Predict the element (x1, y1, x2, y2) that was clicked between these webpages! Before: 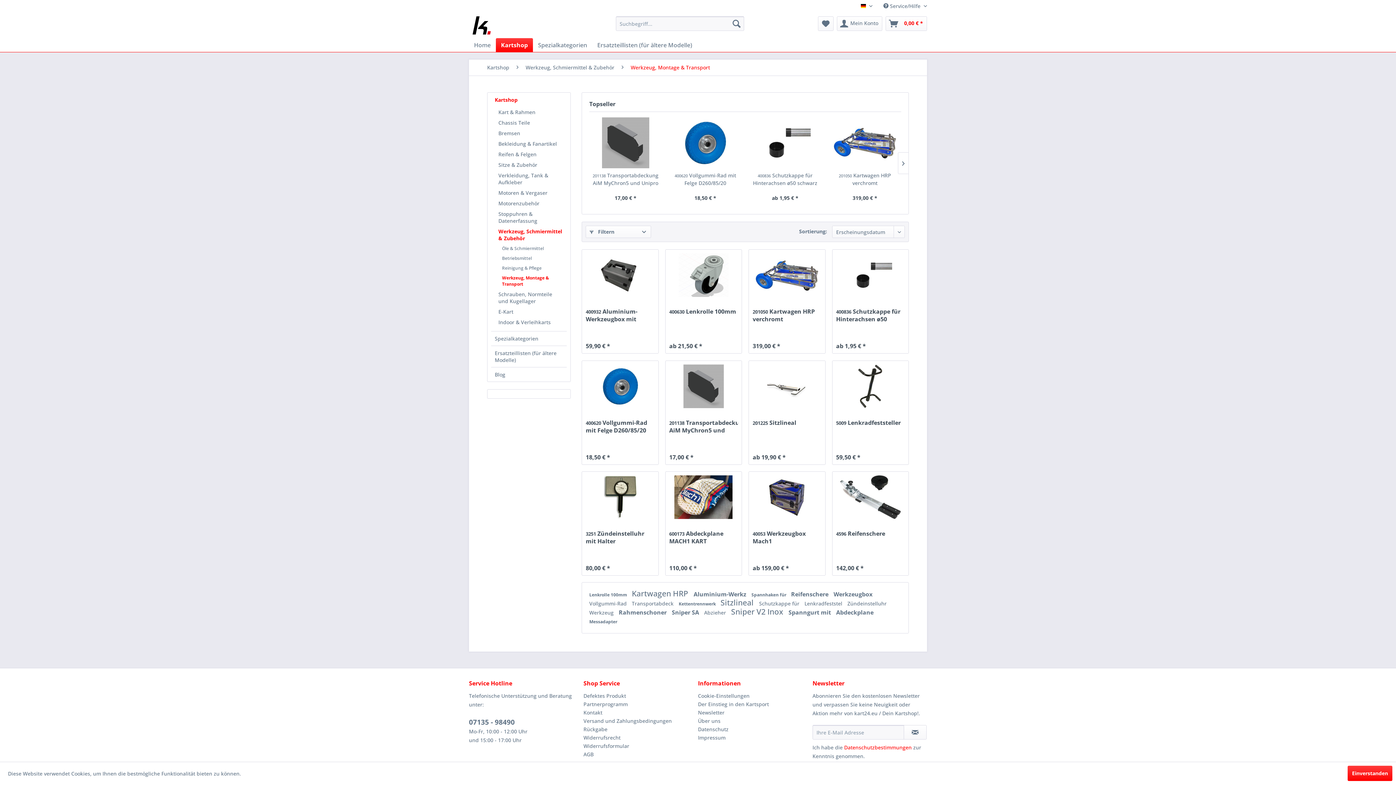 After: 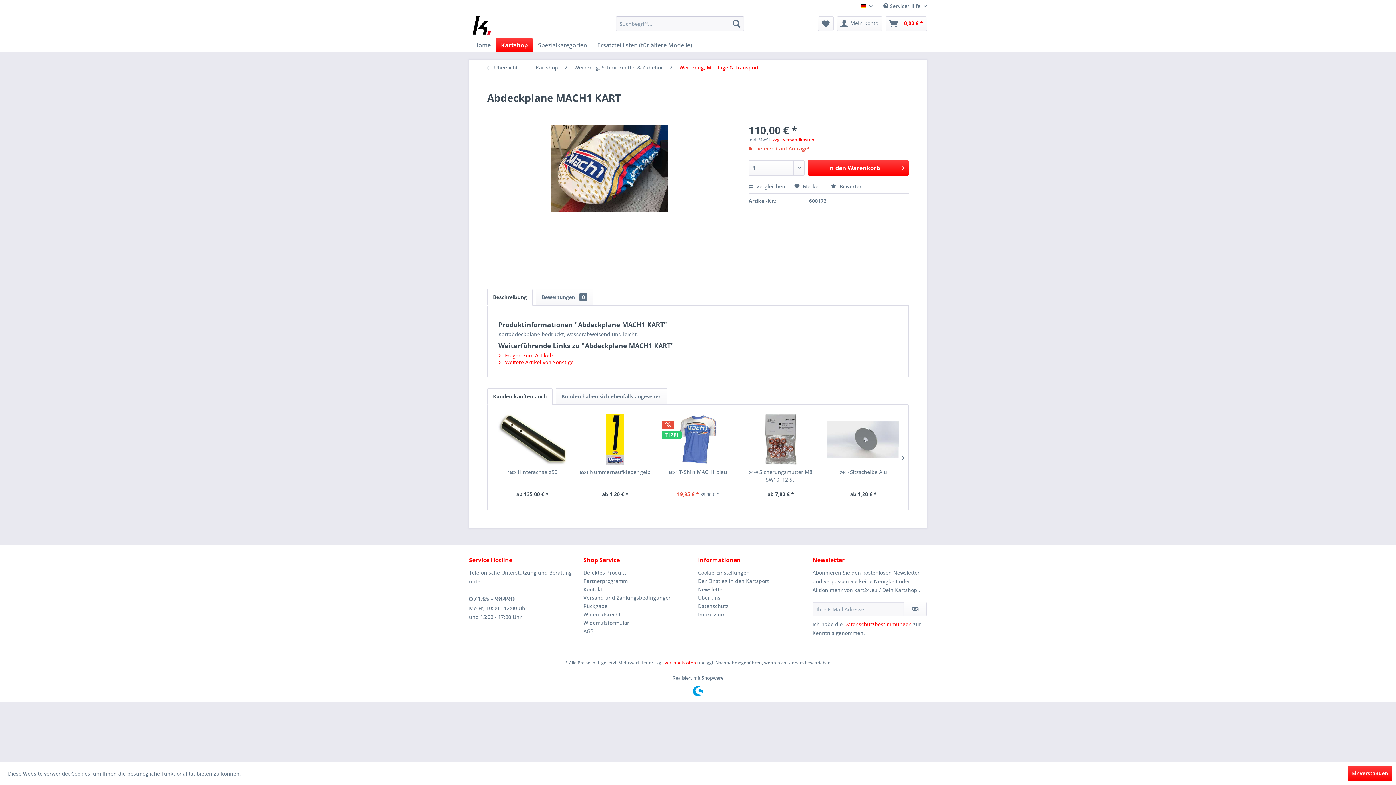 Action: bbox: (669, 475, 738, 519)